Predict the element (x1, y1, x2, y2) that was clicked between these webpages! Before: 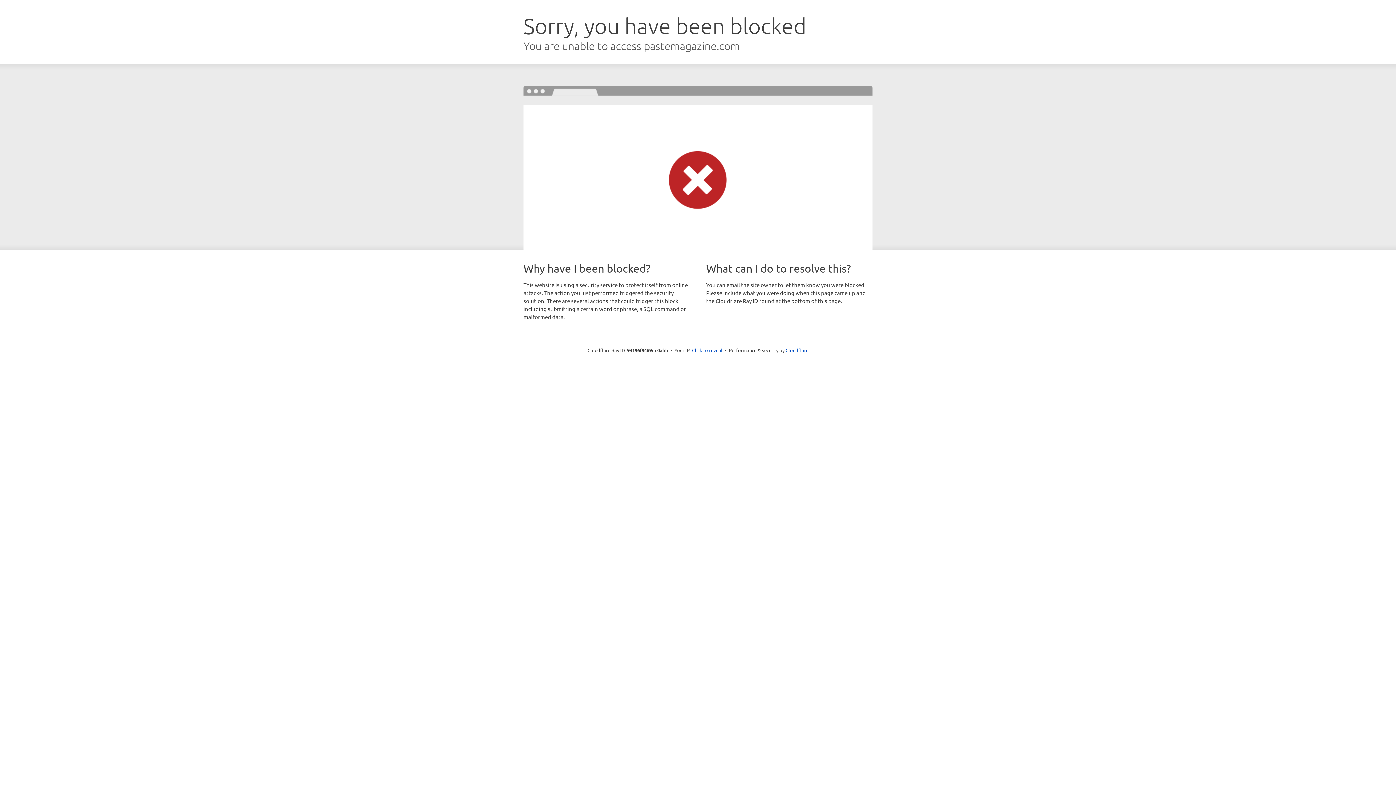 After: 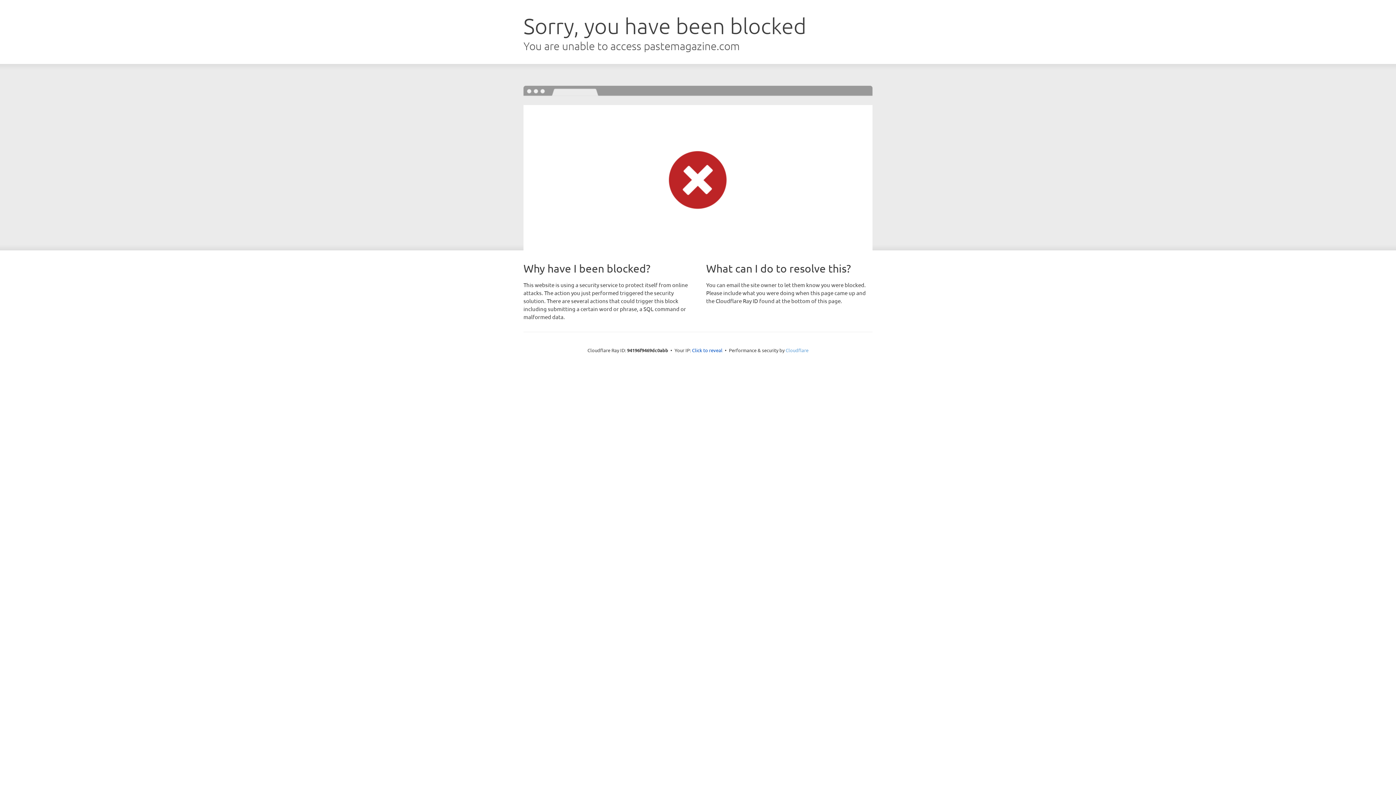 Action: bbox: (785, 347, 808, 353) label: Cloudflare